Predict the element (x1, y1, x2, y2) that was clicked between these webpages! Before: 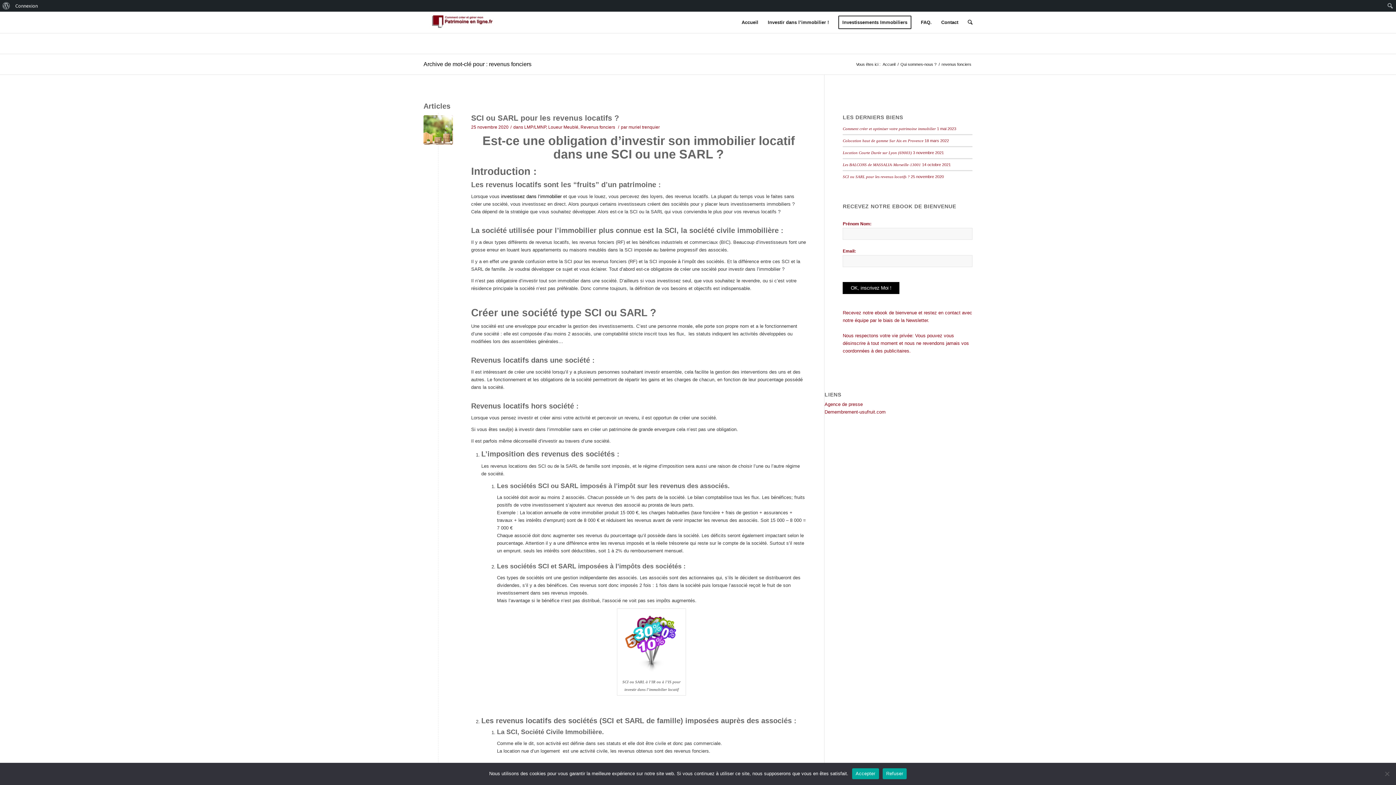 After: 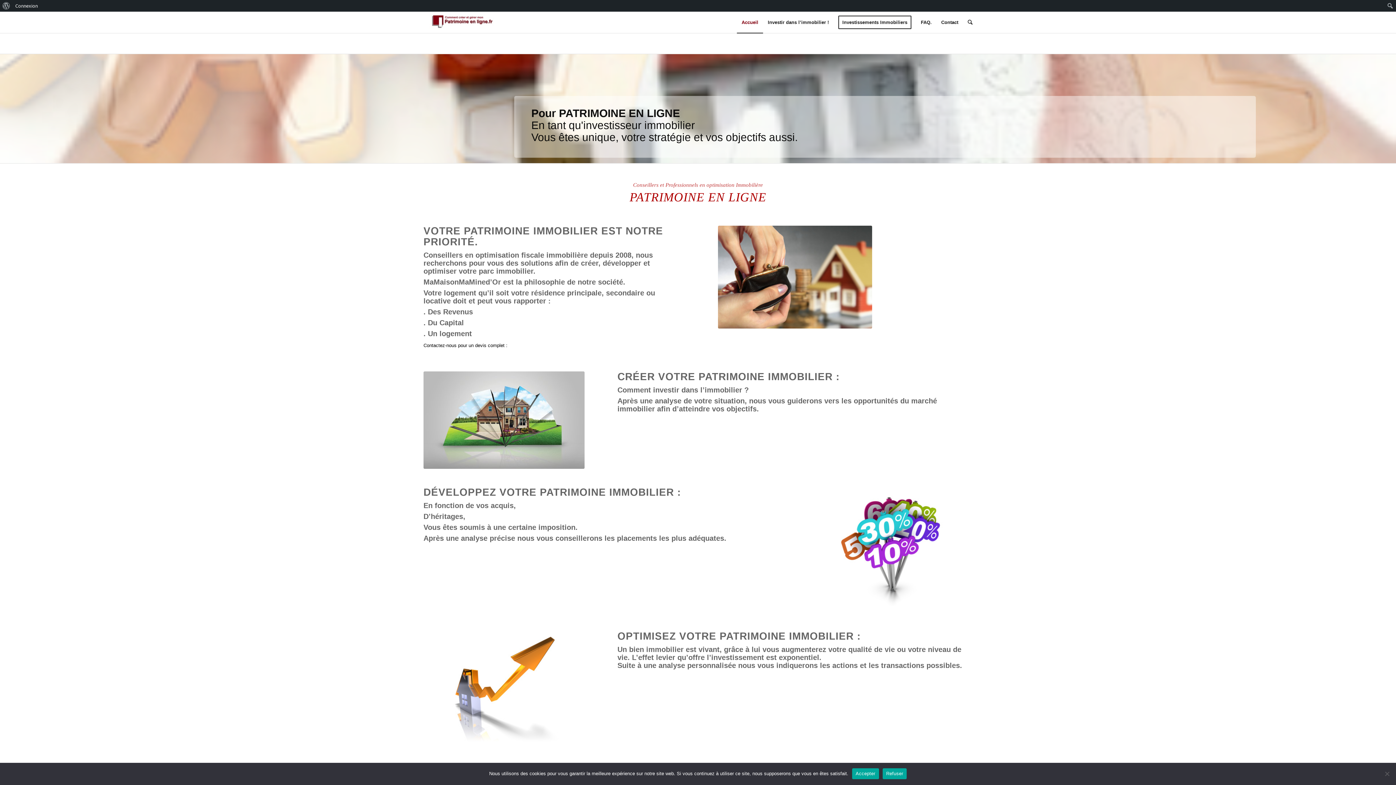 Action: bbox: (423, 12, 496, 54)